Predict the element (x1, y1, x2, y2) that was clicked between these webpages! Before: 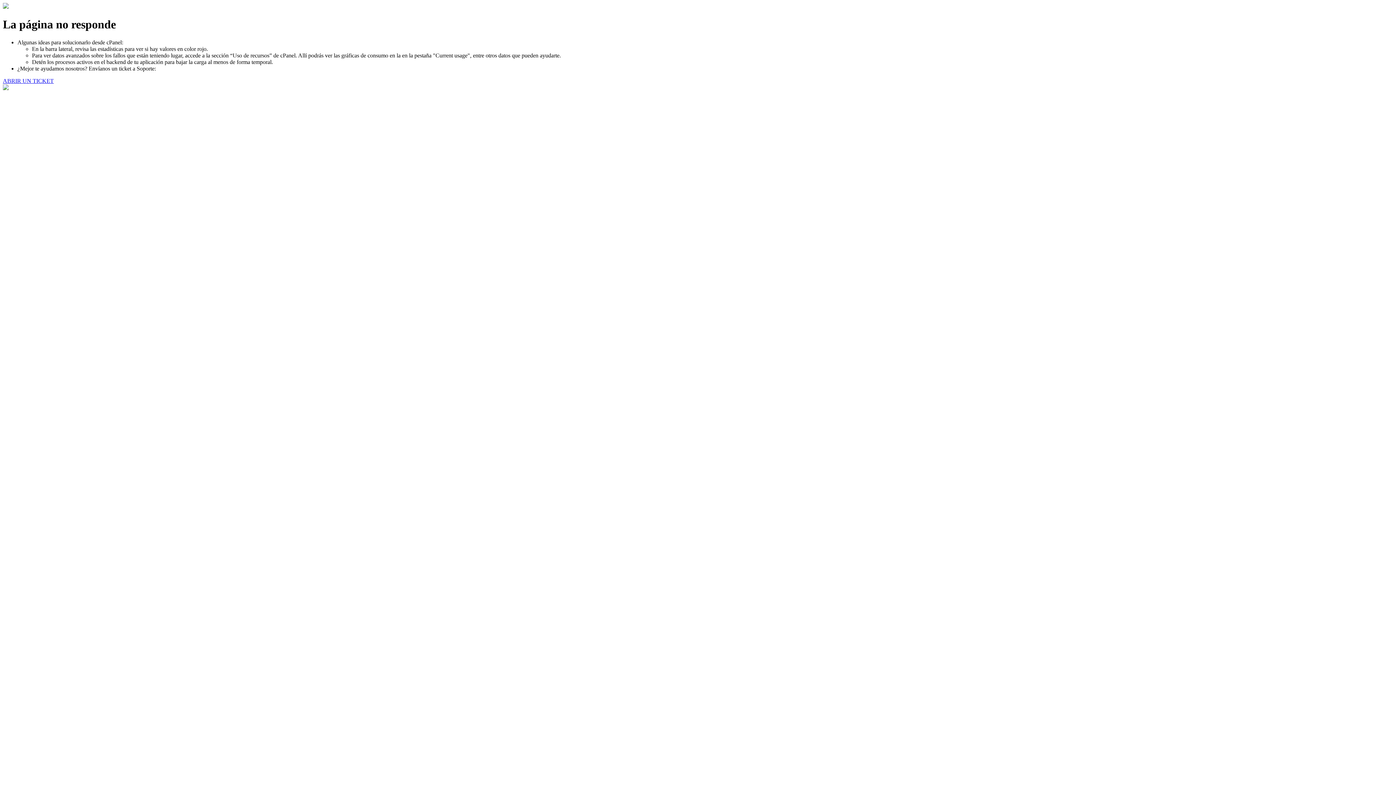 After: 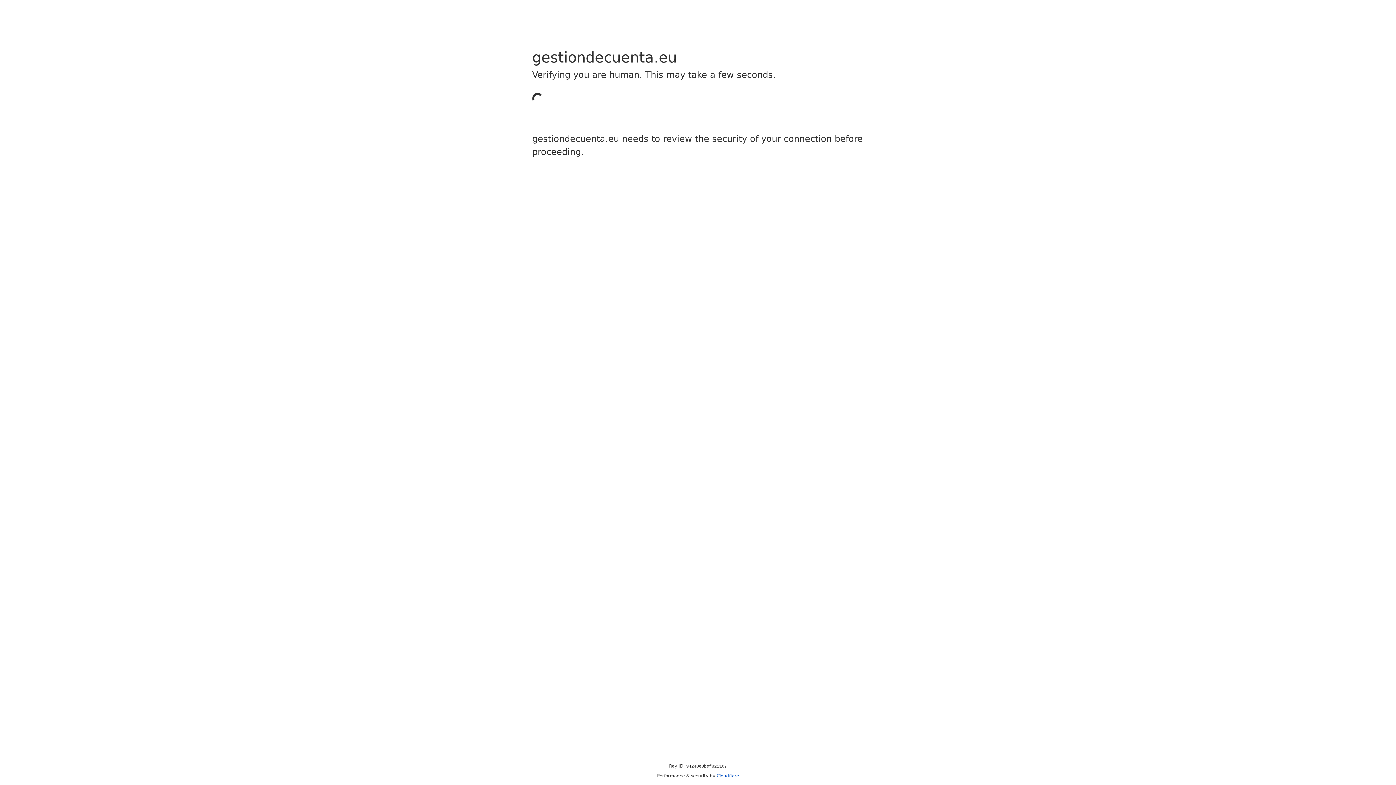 Action: label: ABRIR UN TICKET bbox: (2, 77, 53, 83)